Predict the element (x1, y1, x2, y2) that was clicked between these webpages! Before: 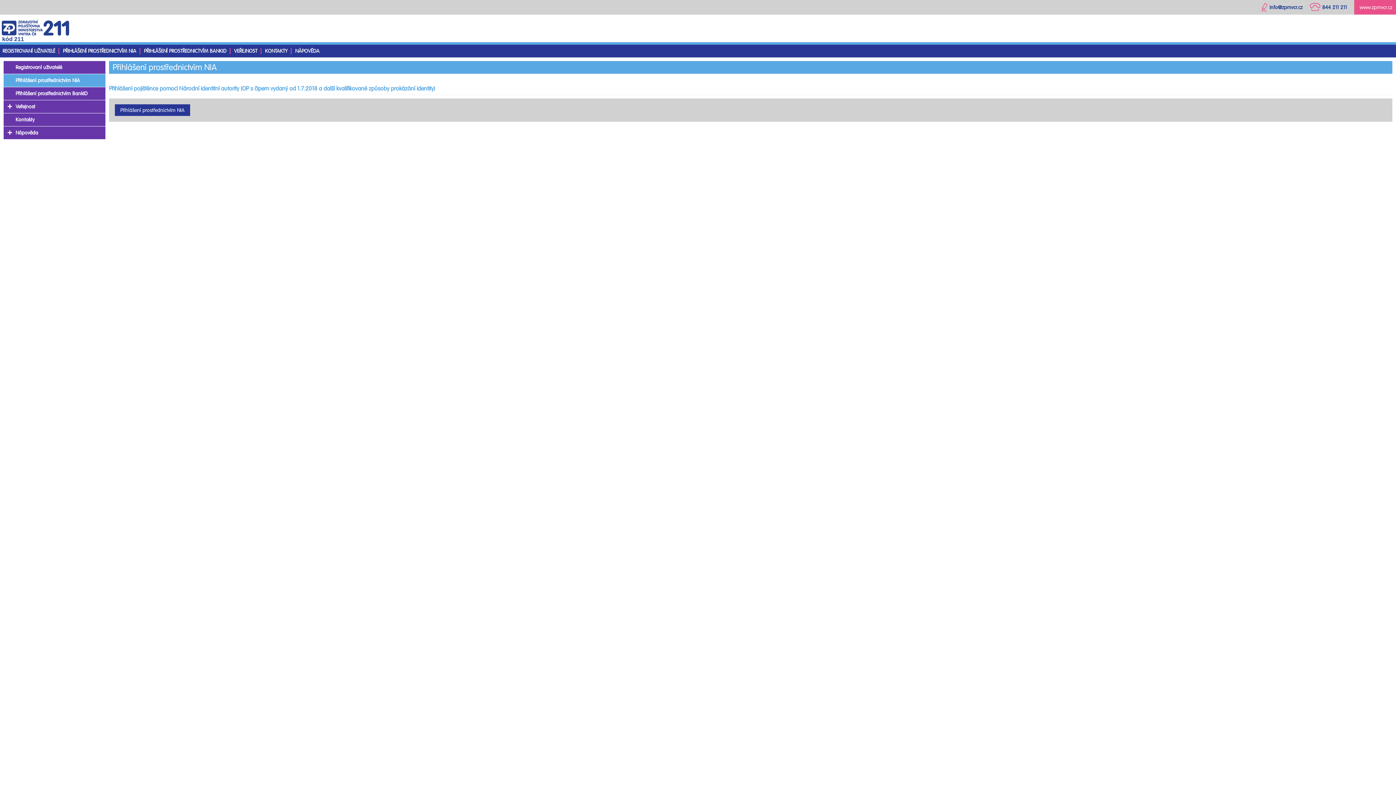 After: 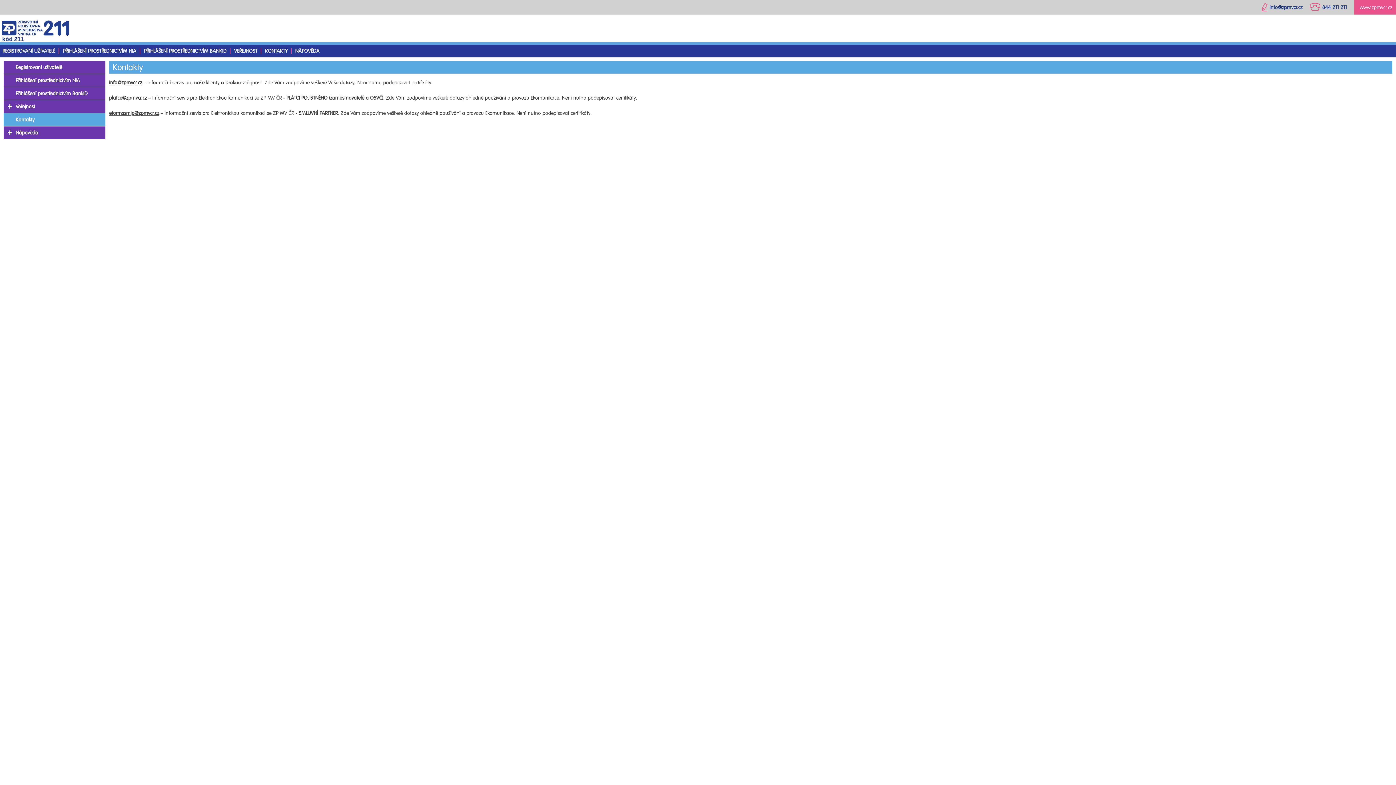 Action: bbox: (265, 48, 287, 54) label: KONTAKTY